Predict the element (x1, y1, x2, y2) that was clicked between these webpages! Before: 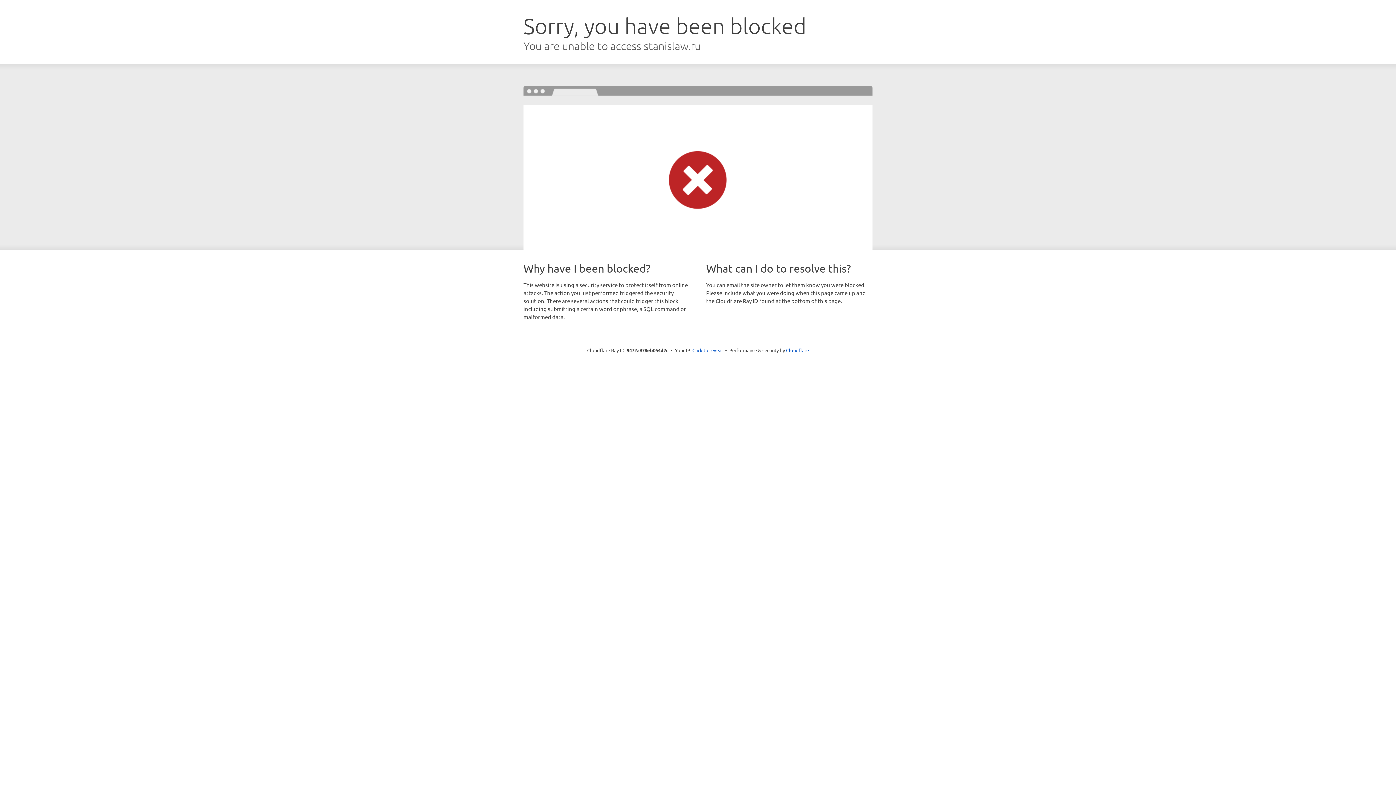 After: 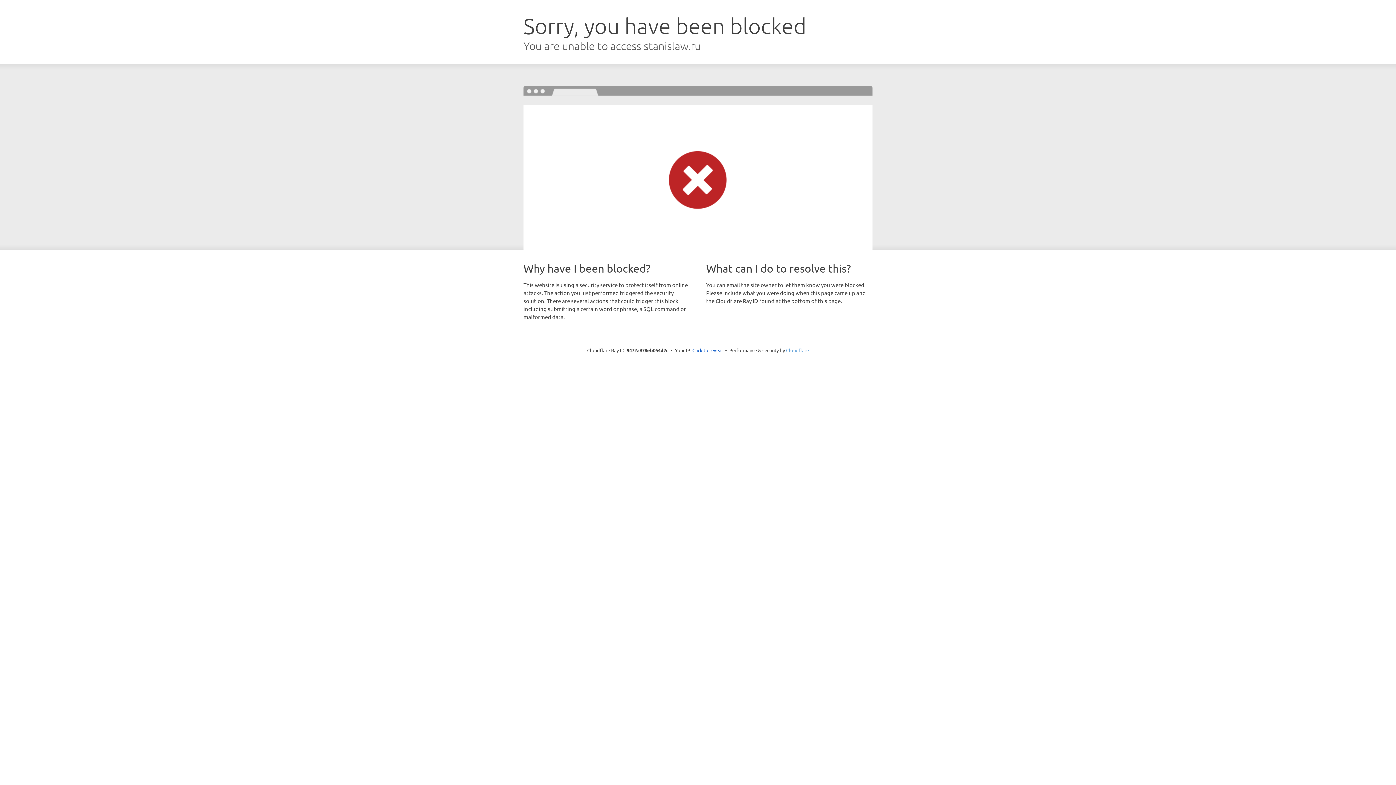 Action: label: Cloudflare bbox: (786, 347, 809, 353)